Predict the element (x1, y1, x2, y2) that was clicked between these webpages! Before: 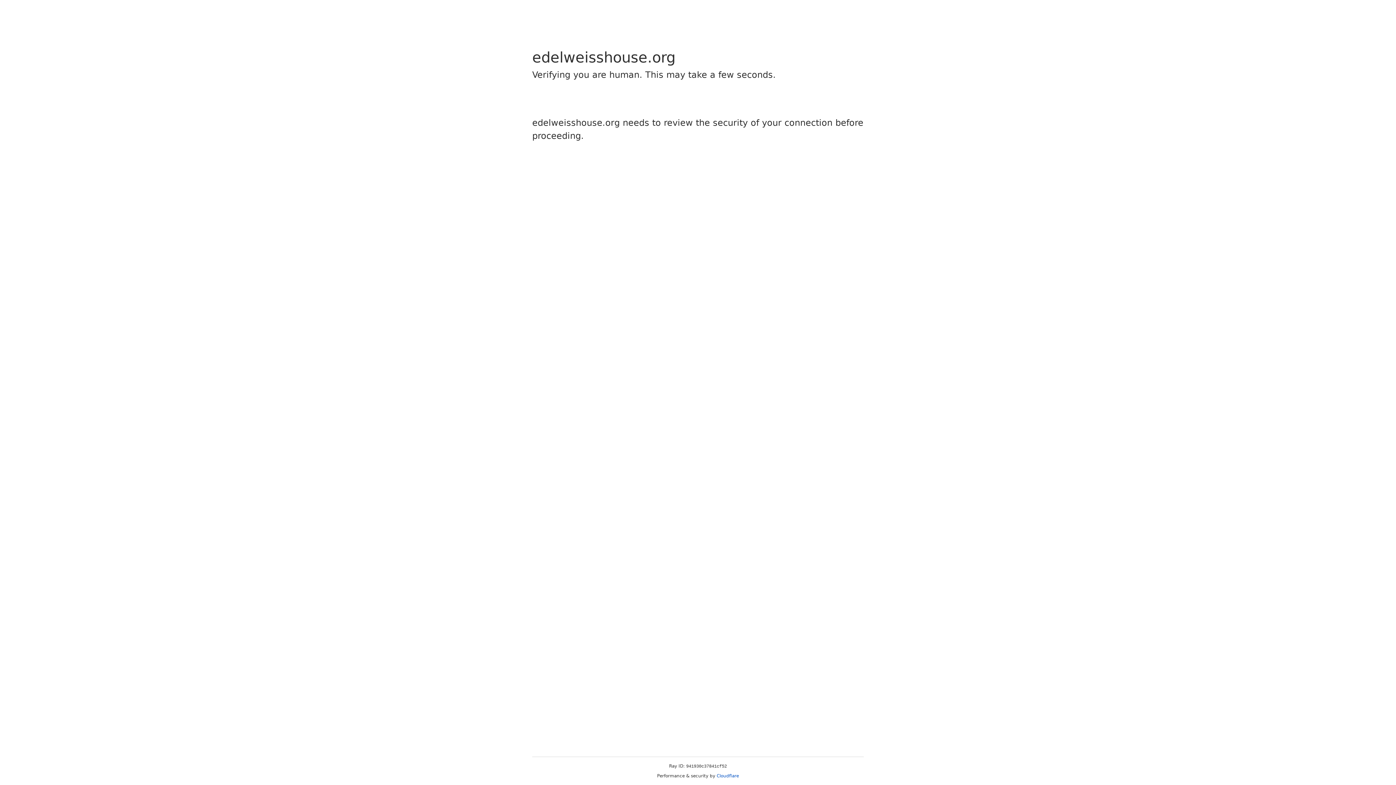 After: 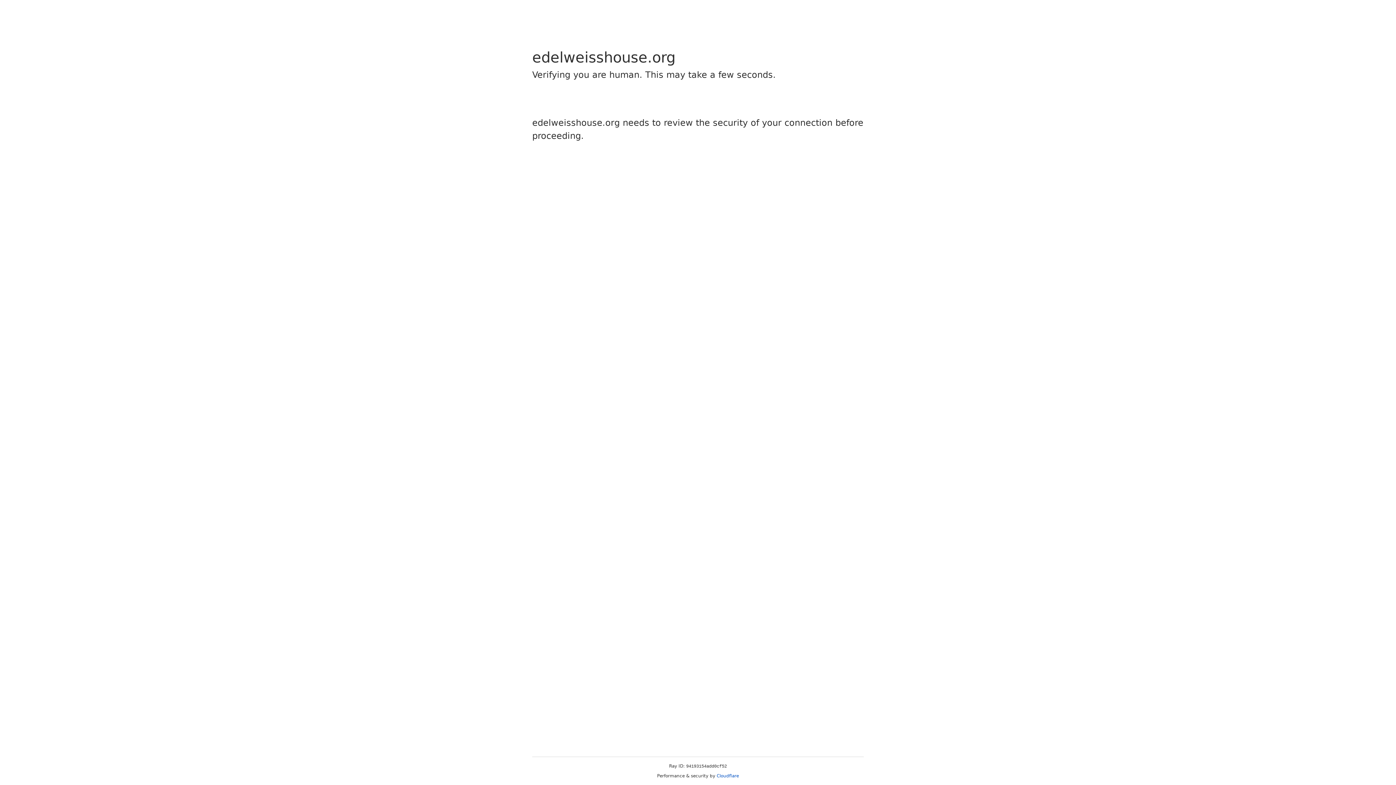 Action: bbox: (716, 773, 739, 778) label: Cloudflare